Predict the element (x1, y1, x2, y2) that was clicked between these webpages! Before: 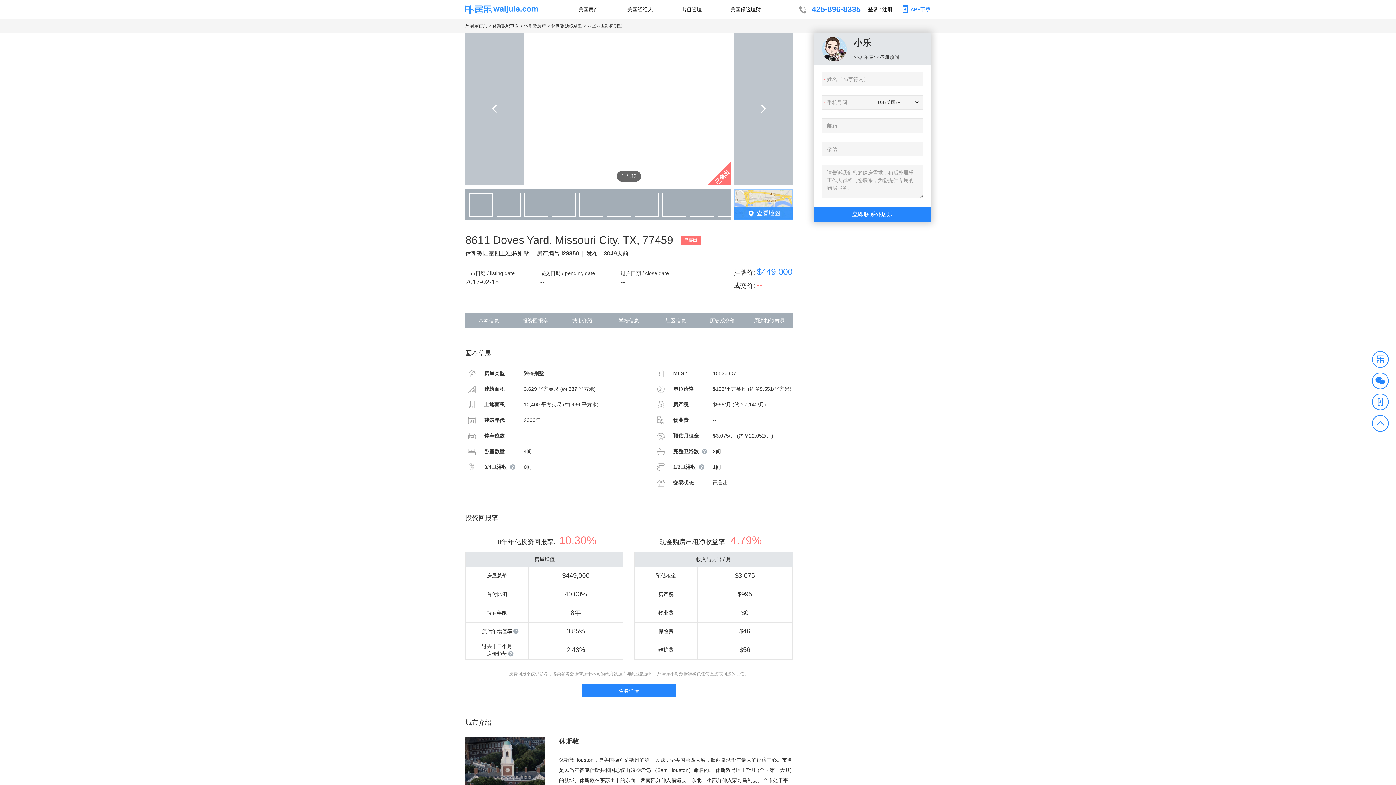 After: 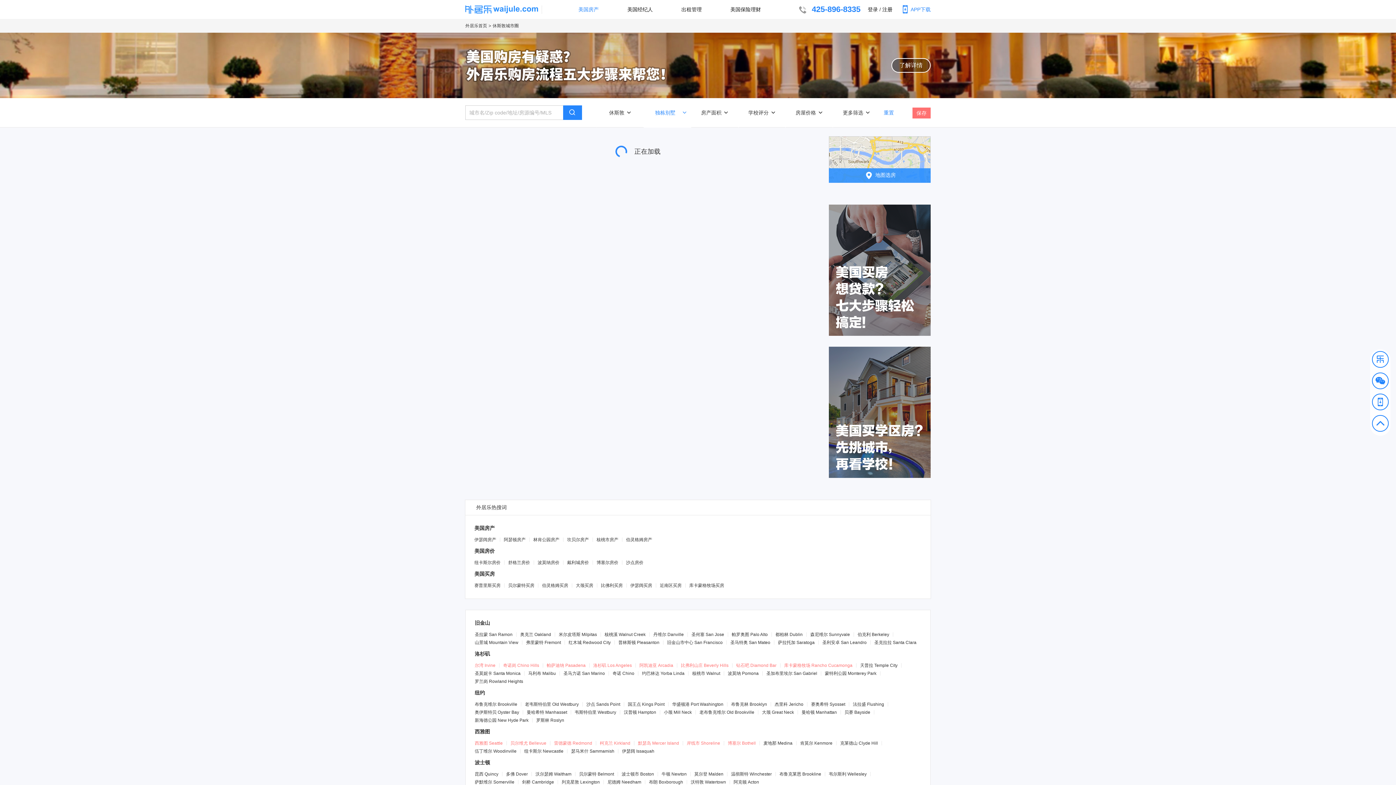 Action: bbox: (551, 23, 582, 28) label: 休斯敦独栋别墅